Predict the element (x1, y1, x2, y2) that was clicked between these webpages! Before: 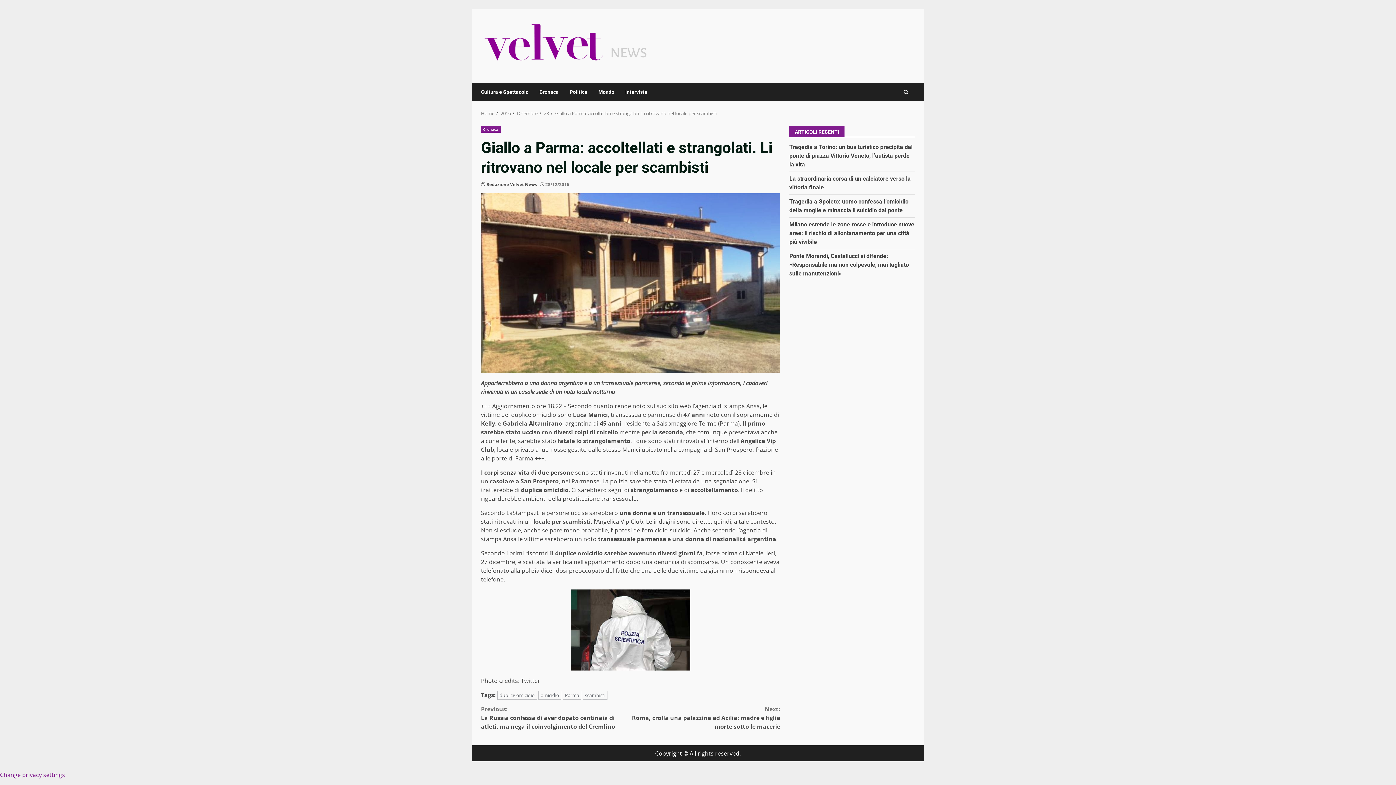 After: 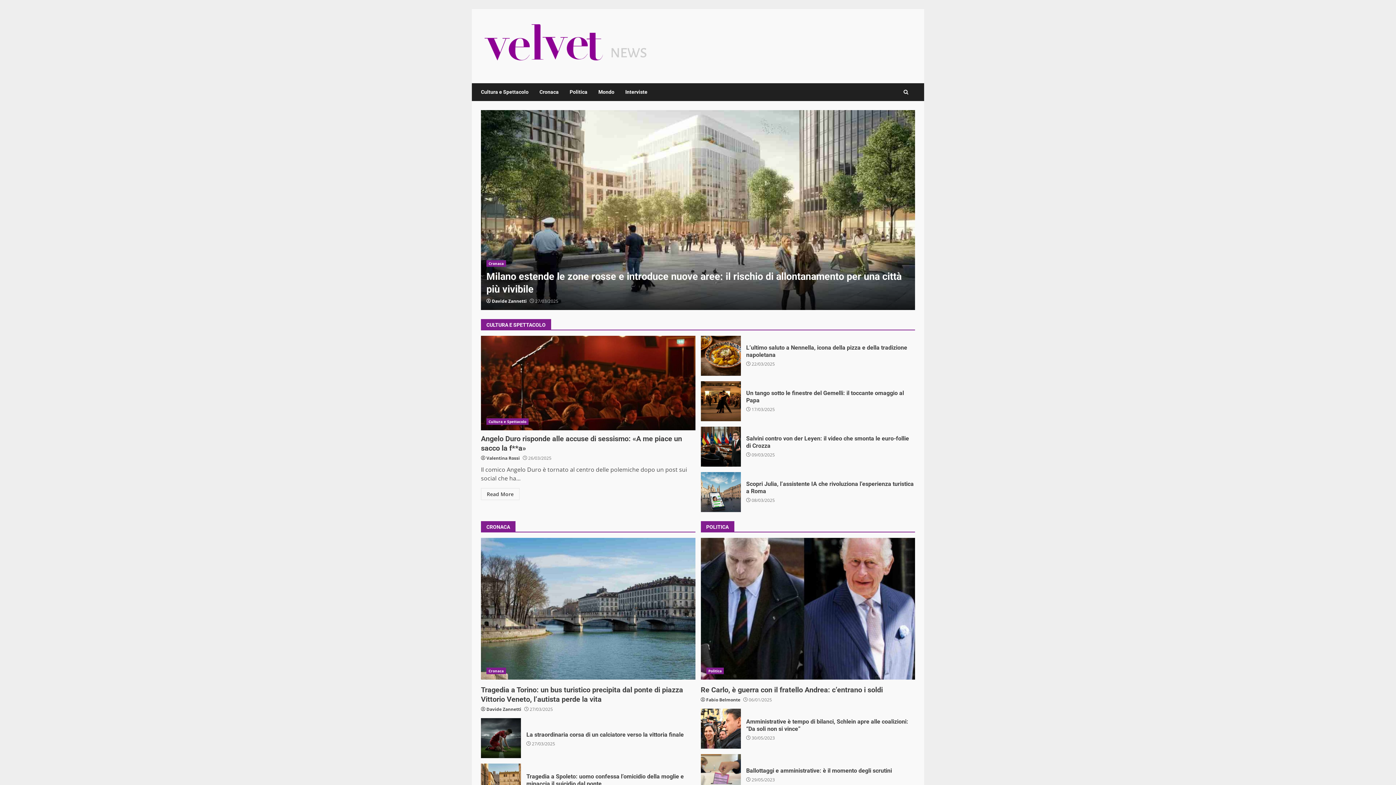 Action: bbox: (481, 41, 651, 49)